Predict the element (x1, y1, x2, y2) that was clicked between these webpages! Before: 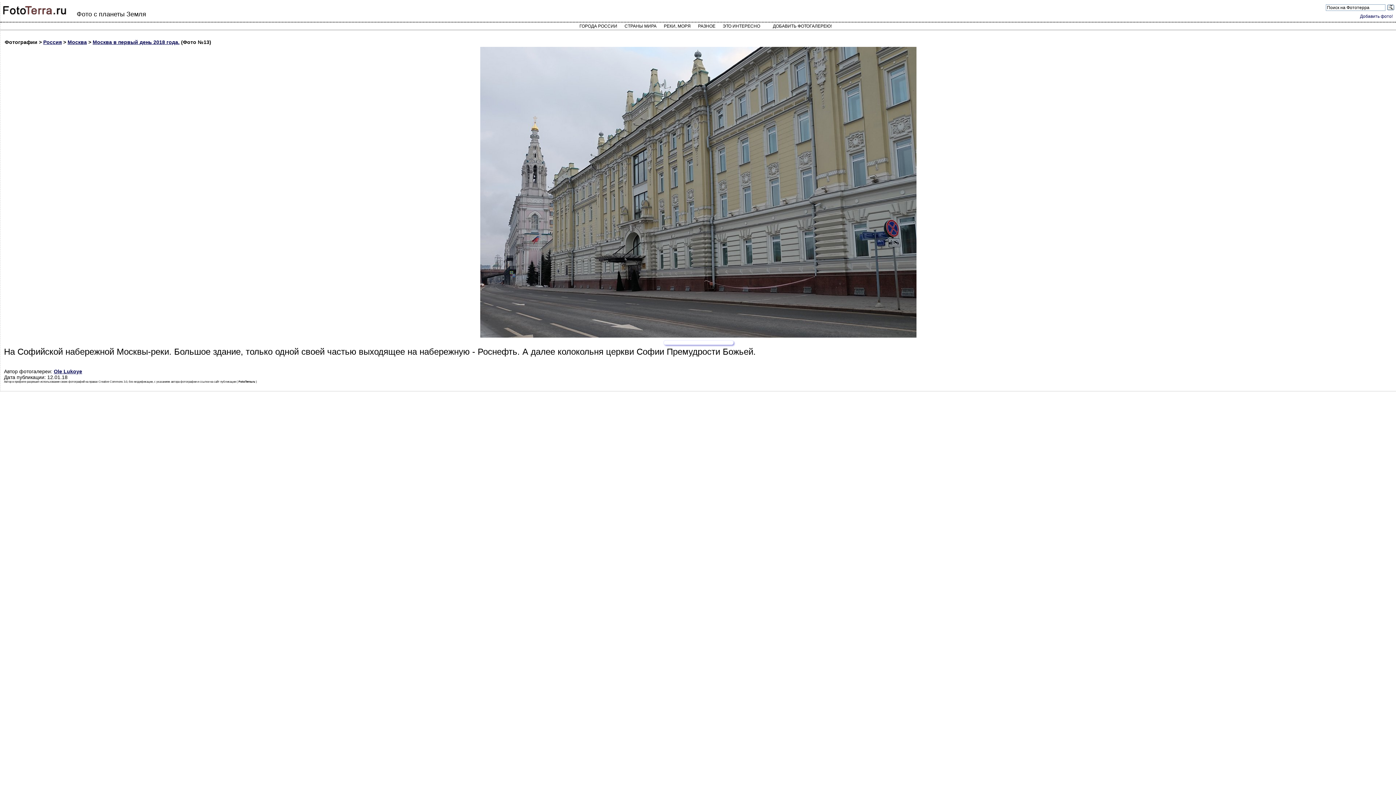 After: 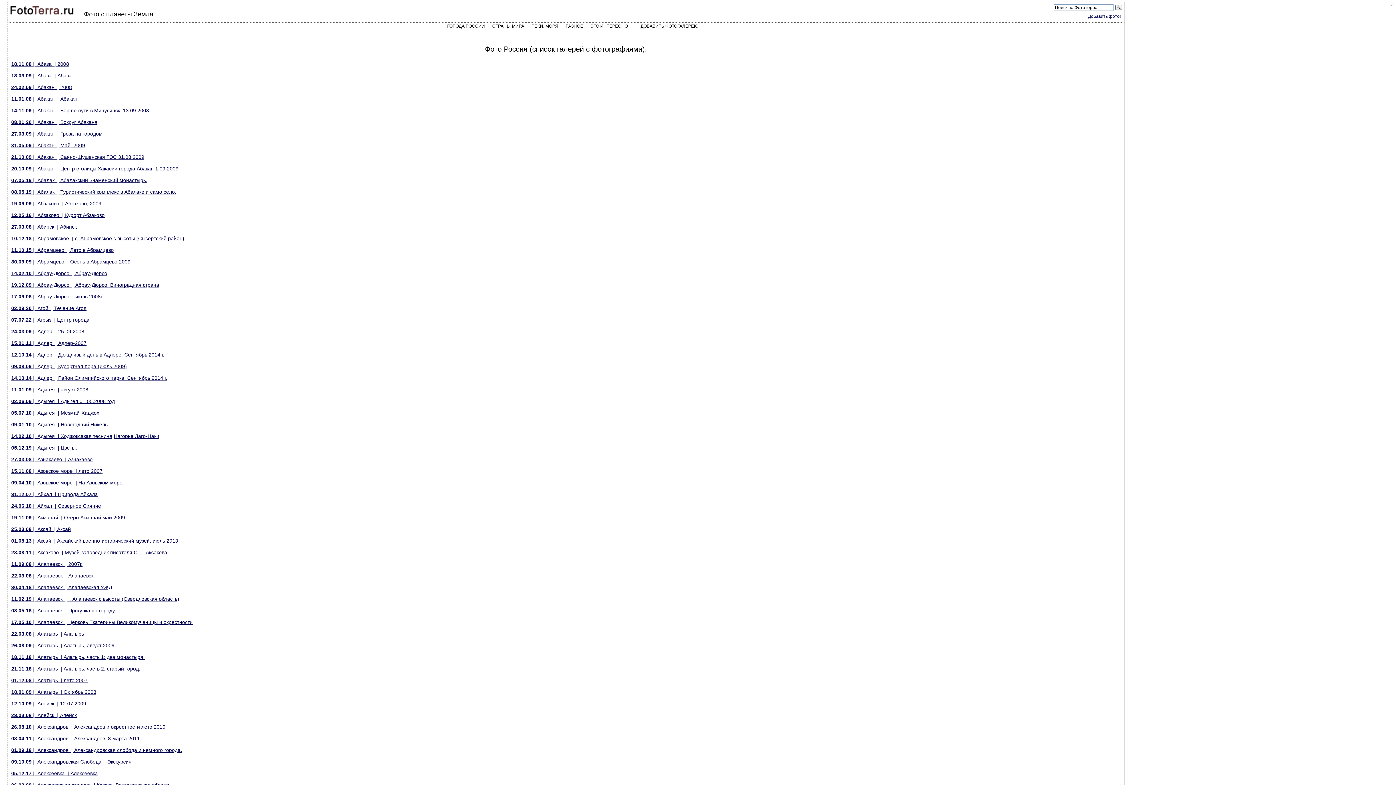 Action: bbox: (43, 39, 61, 45) label: Россия